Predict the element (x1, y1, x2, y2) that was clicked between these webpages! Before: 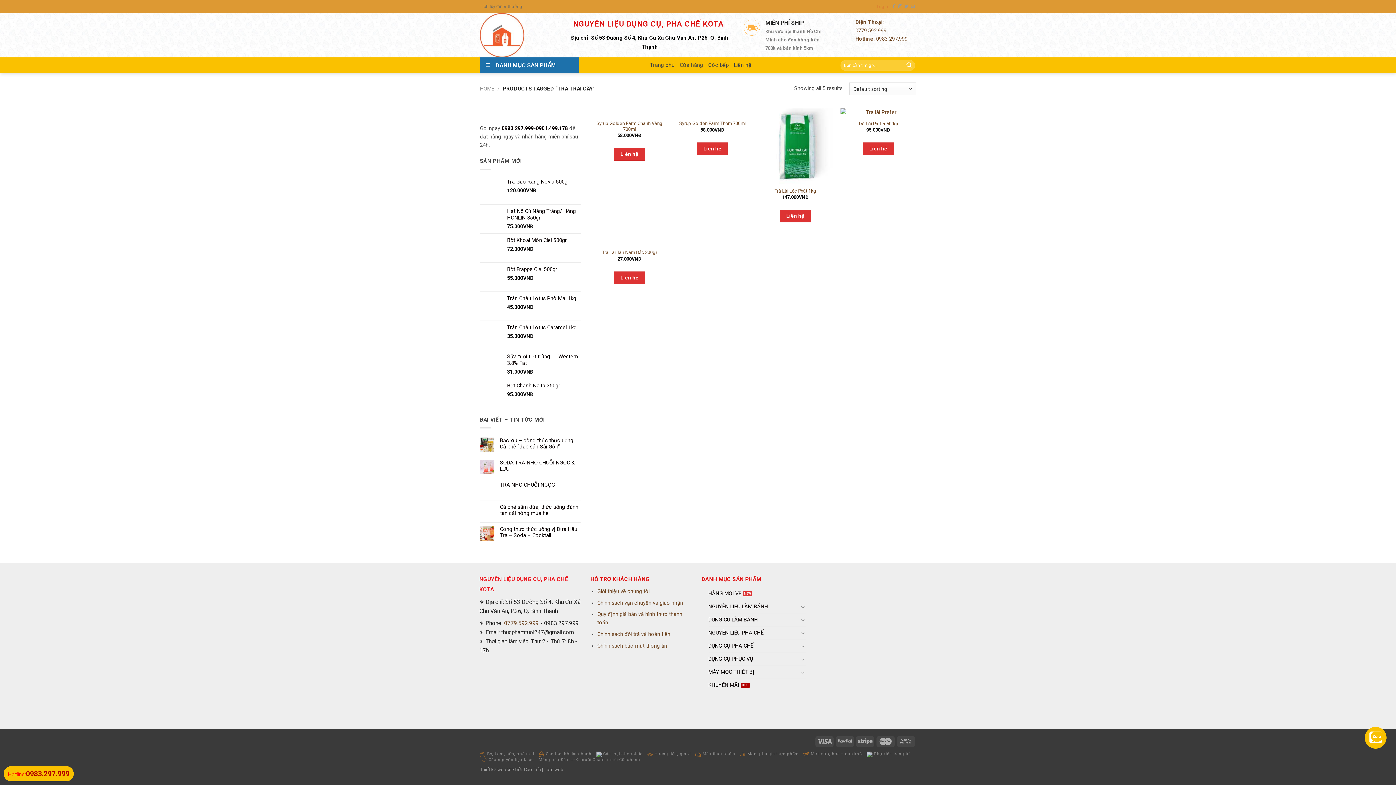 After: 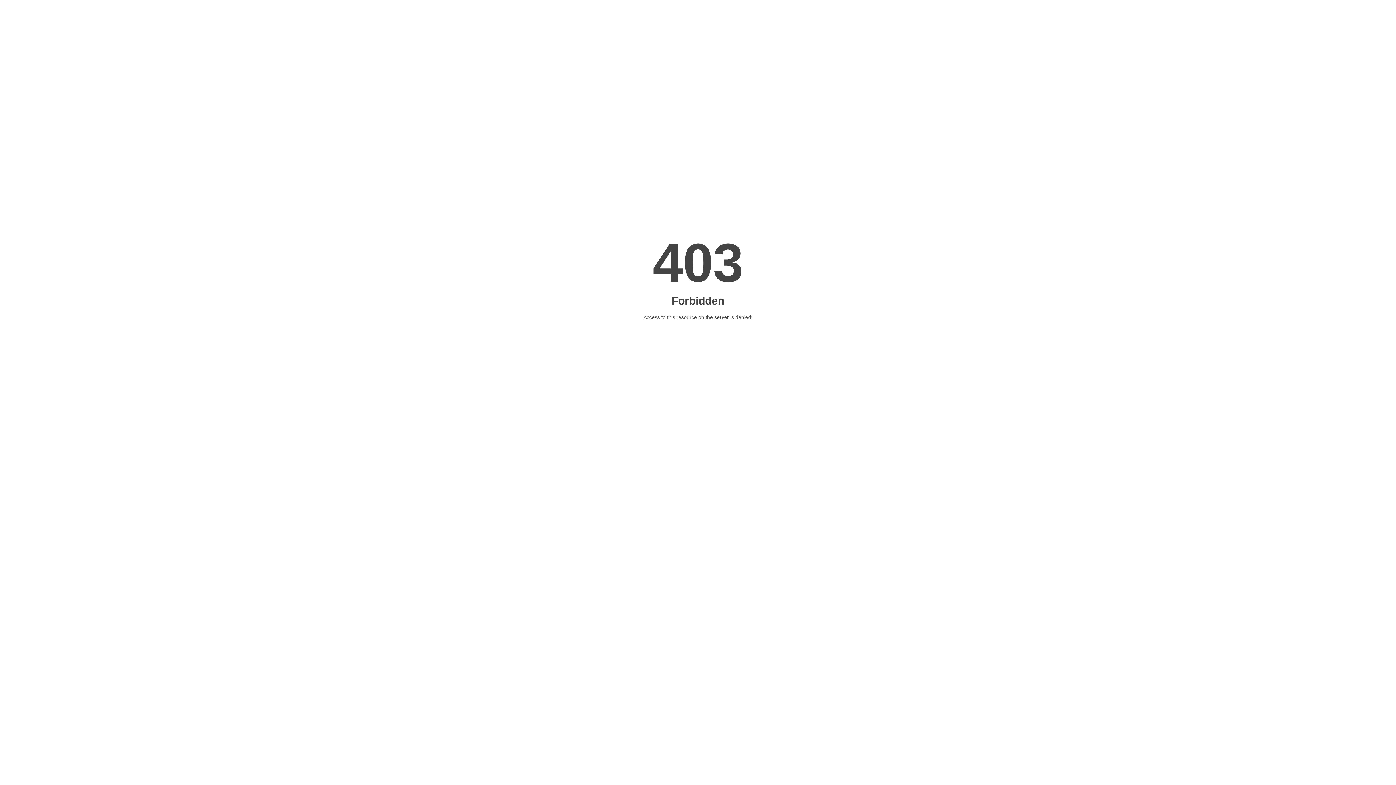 Action: label: HOME bbox: (480, 85, 494, 92)